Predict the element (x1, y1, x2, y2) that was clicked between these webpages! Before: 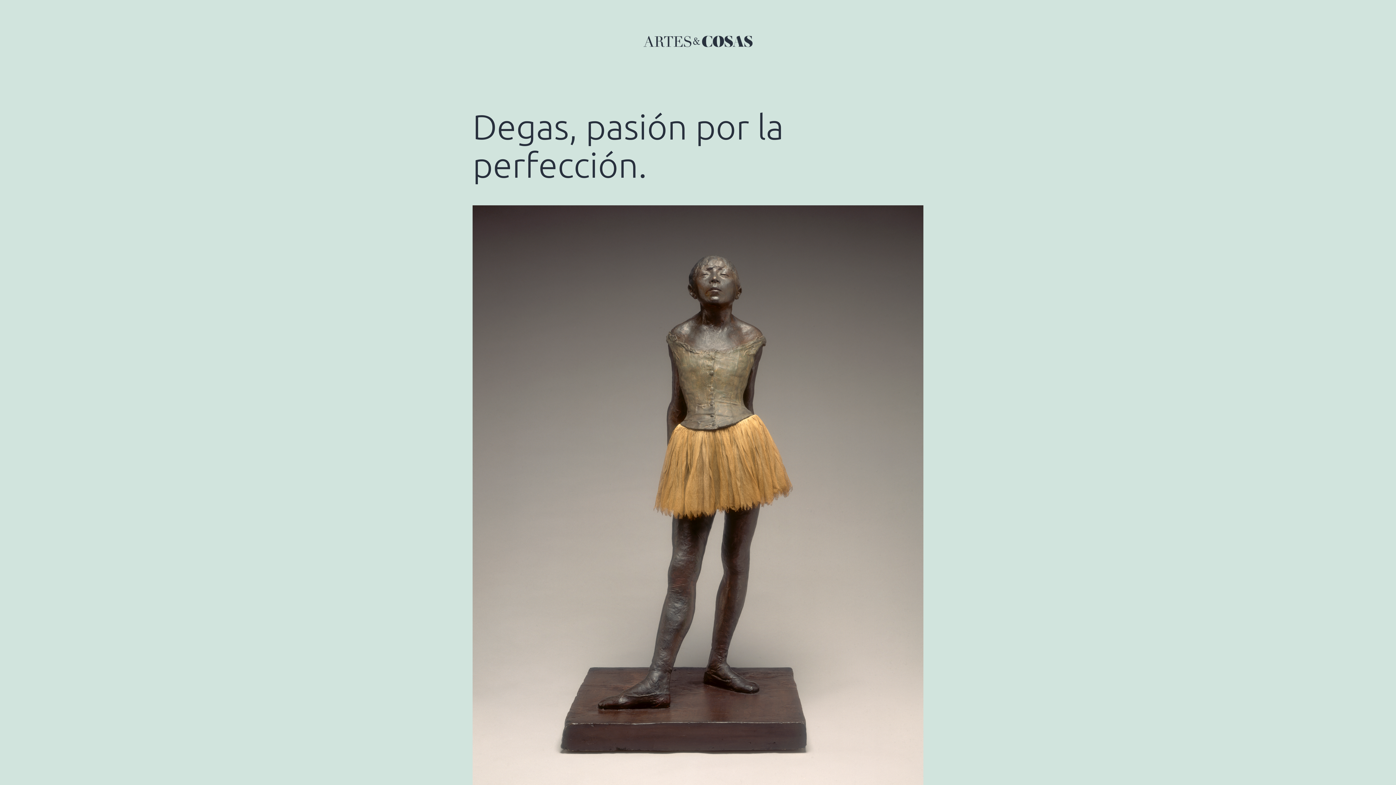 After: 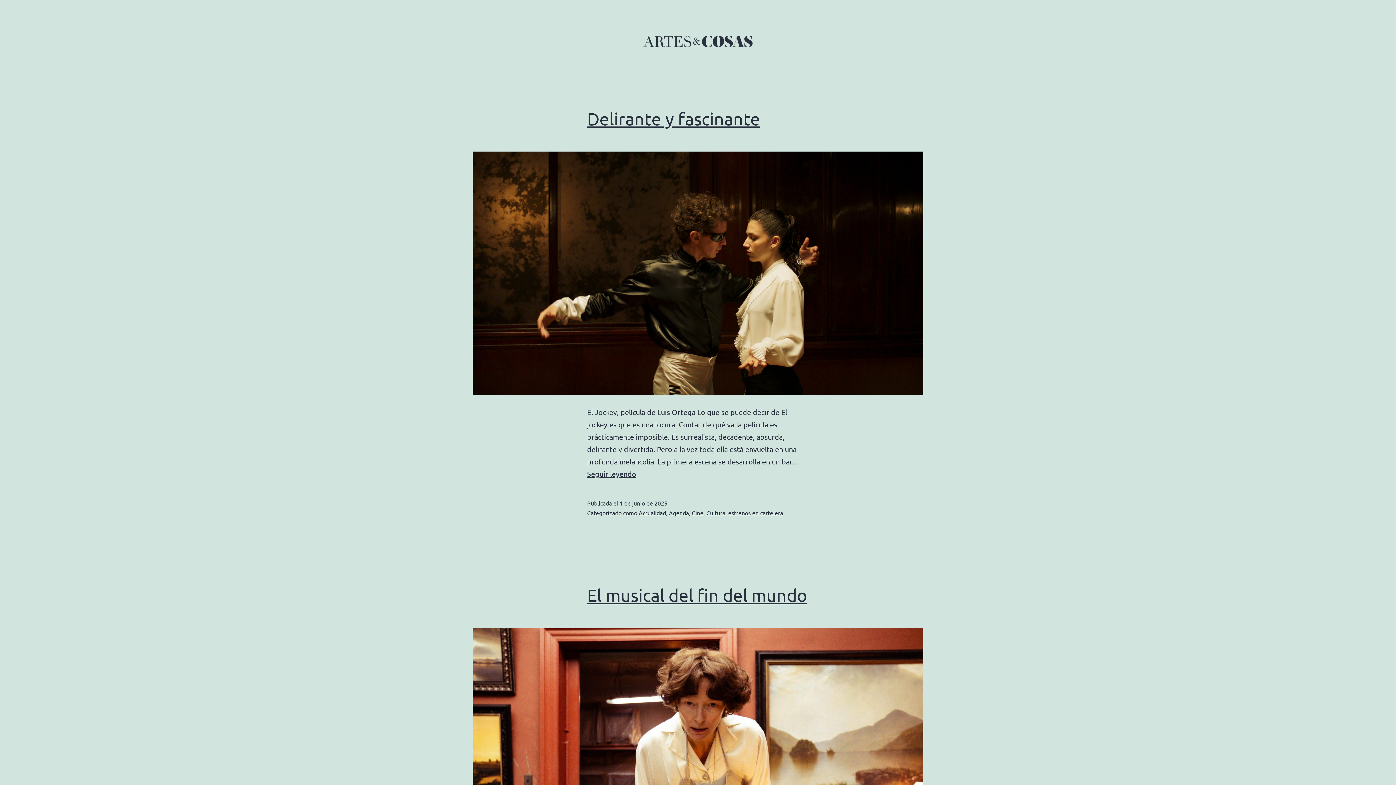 Action: bbox: (643, 35, 752, 44)